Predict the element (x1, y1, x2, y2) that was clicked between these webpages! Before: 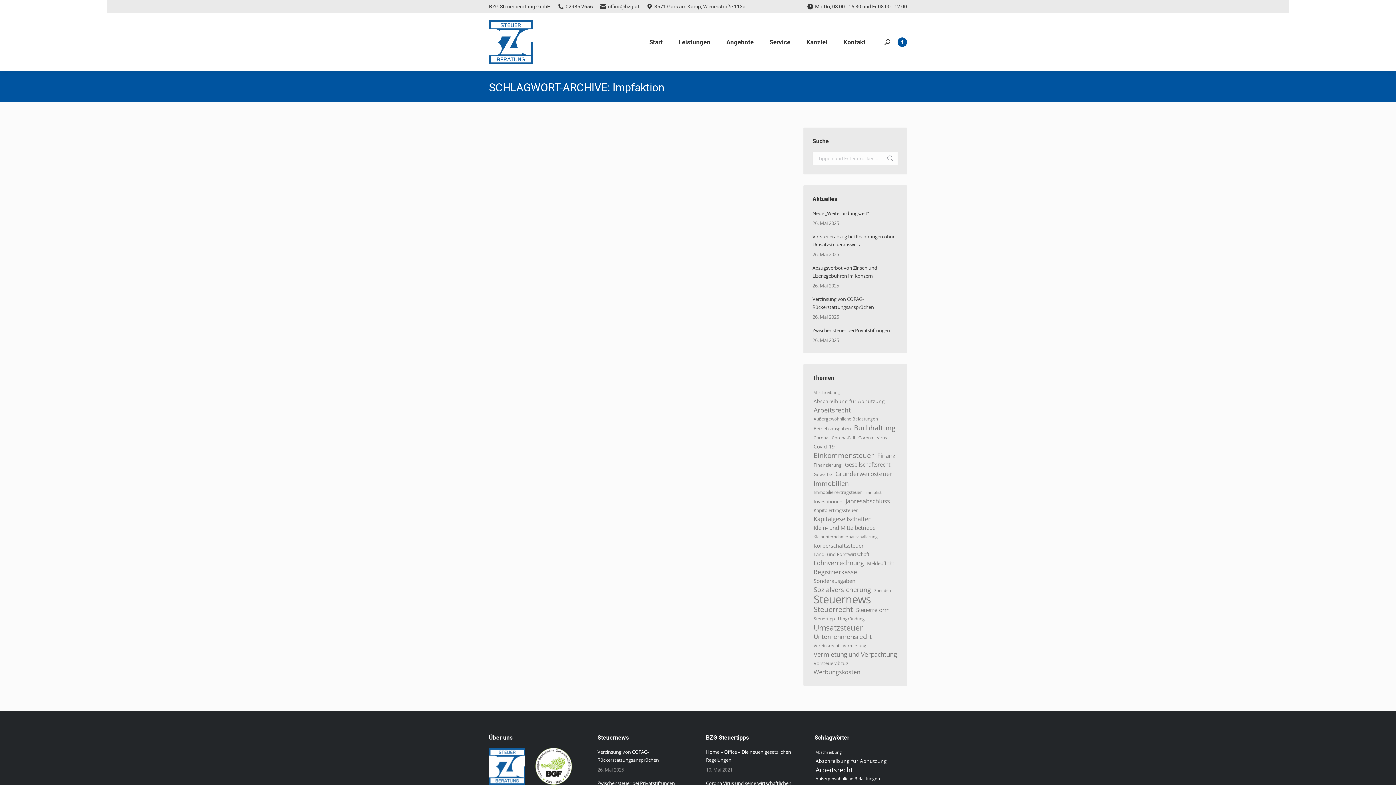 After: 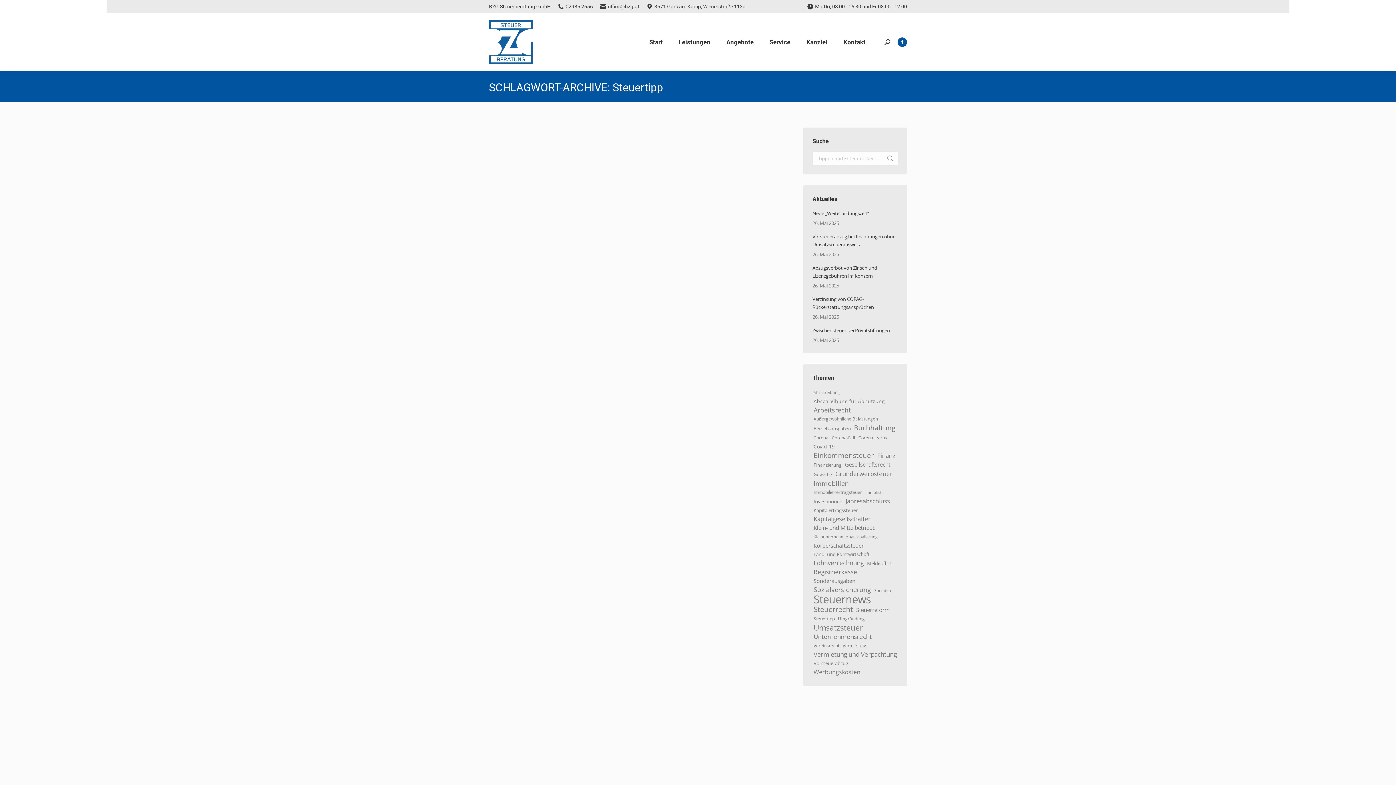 Action: bbox: (812, 615, 836, 623) label: Steuertipp (11 Einträge)